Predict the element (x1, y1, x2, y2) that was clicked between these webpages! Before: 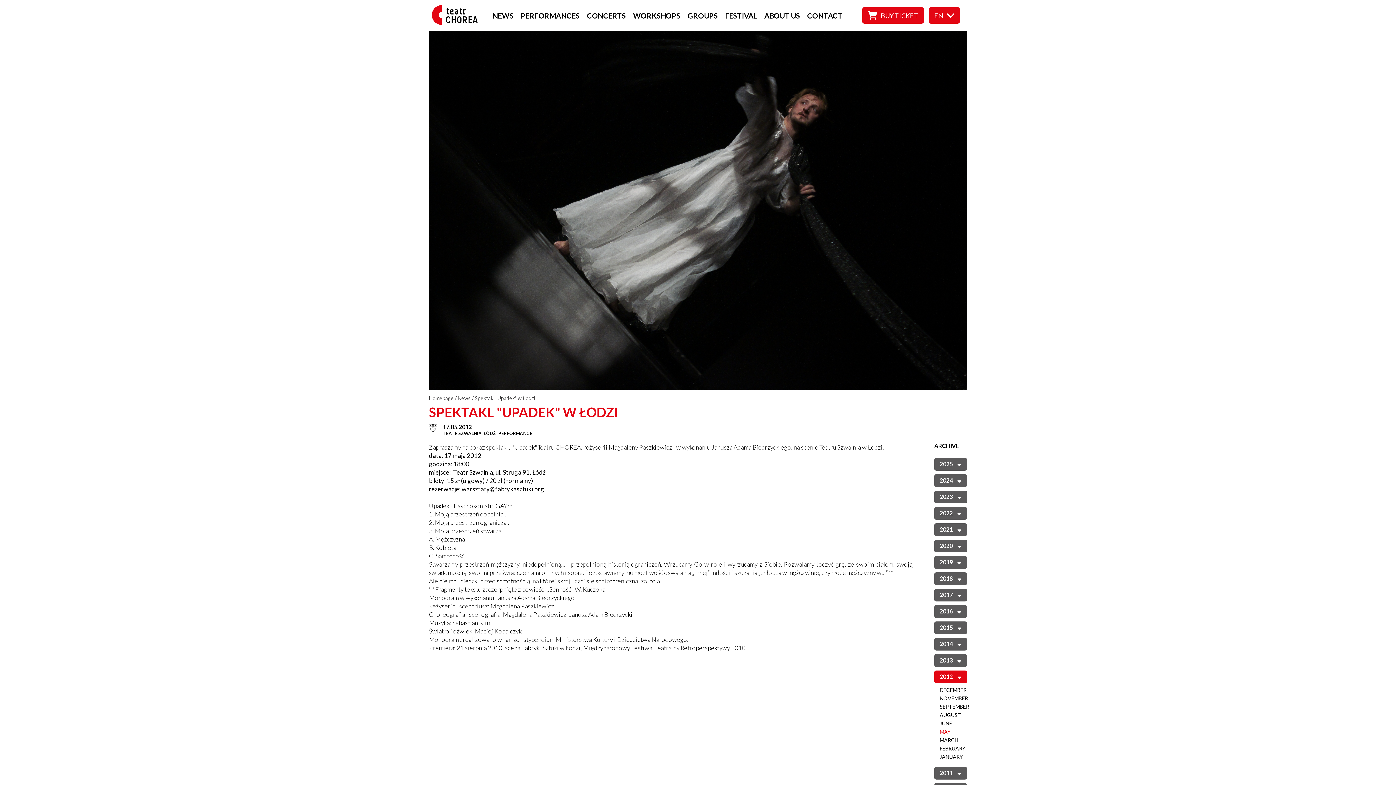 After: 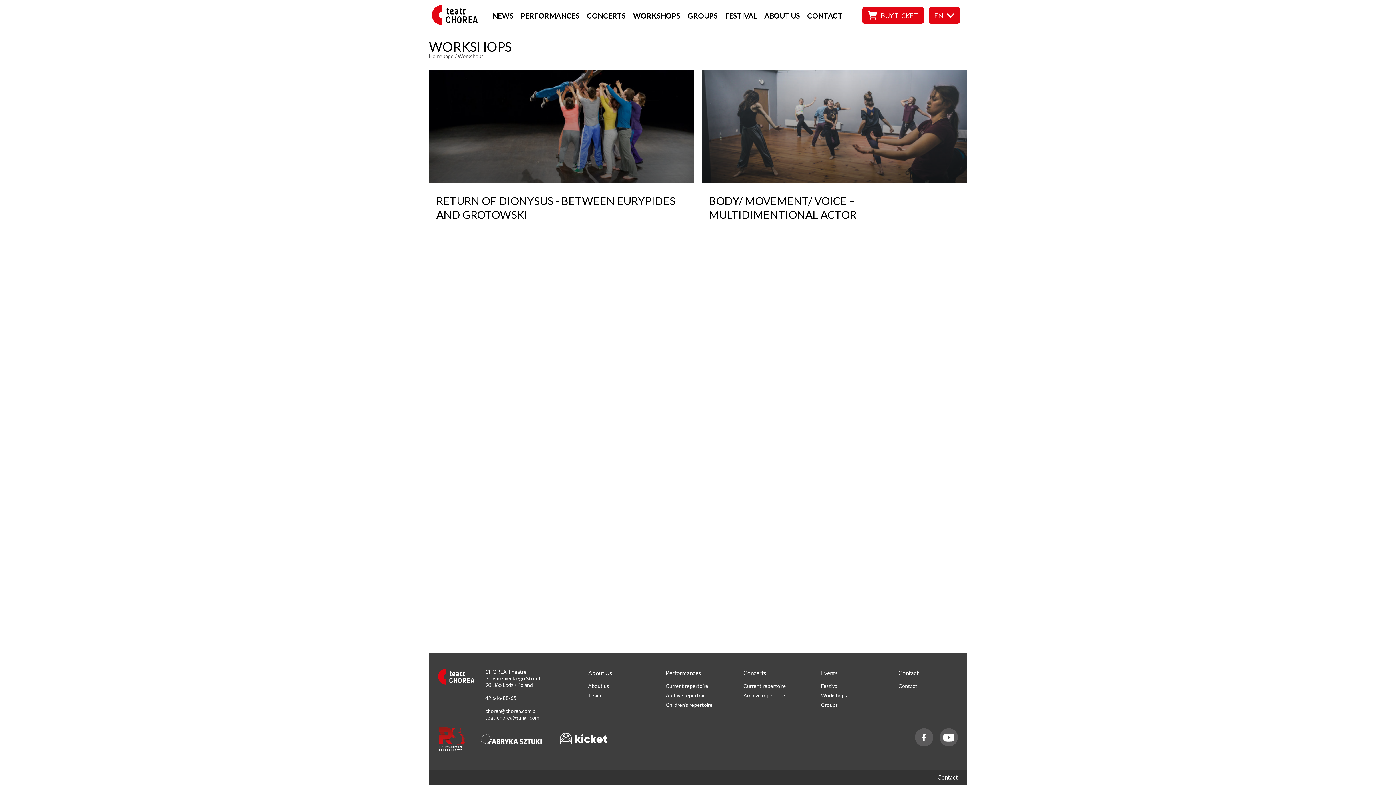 Action: label: WORKSHOPS bbox: (633, 0, 680, 30)